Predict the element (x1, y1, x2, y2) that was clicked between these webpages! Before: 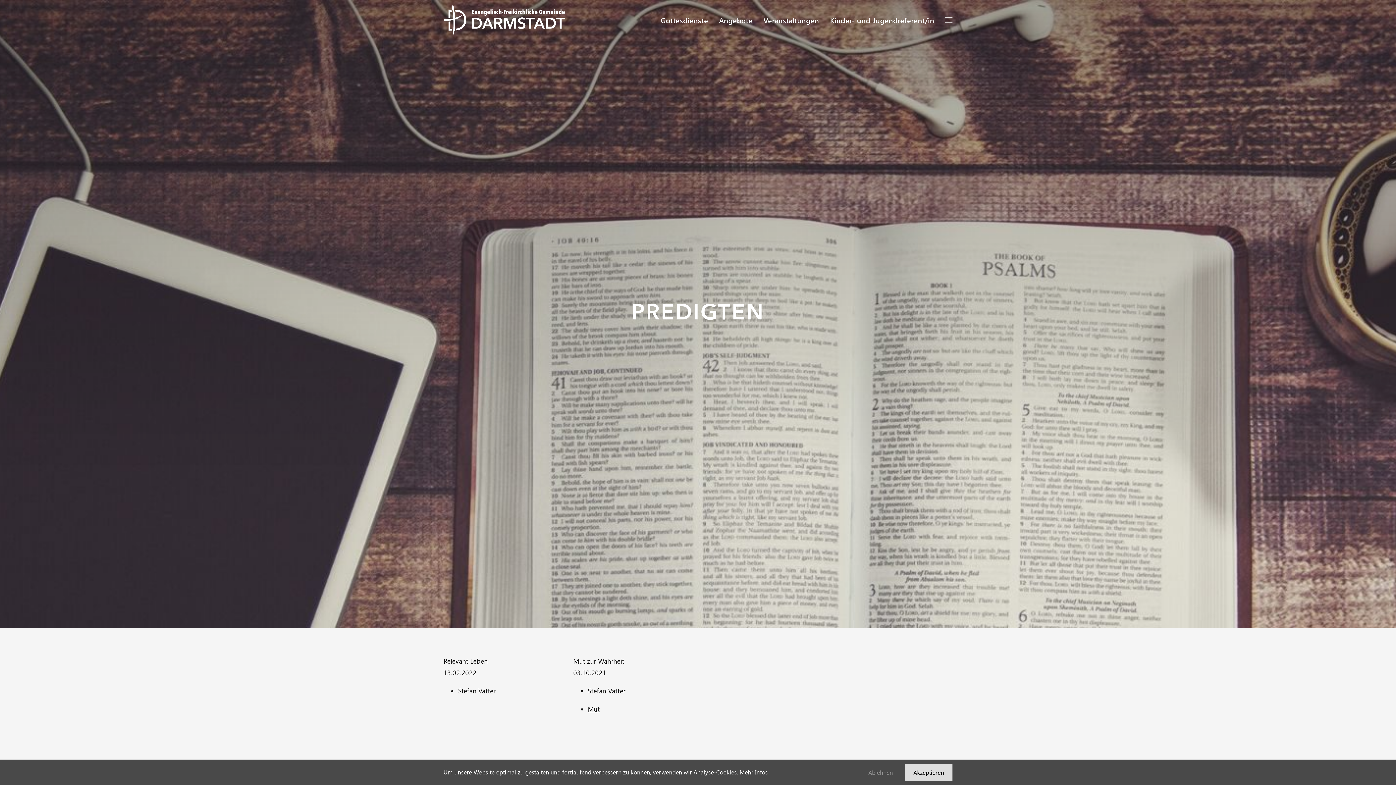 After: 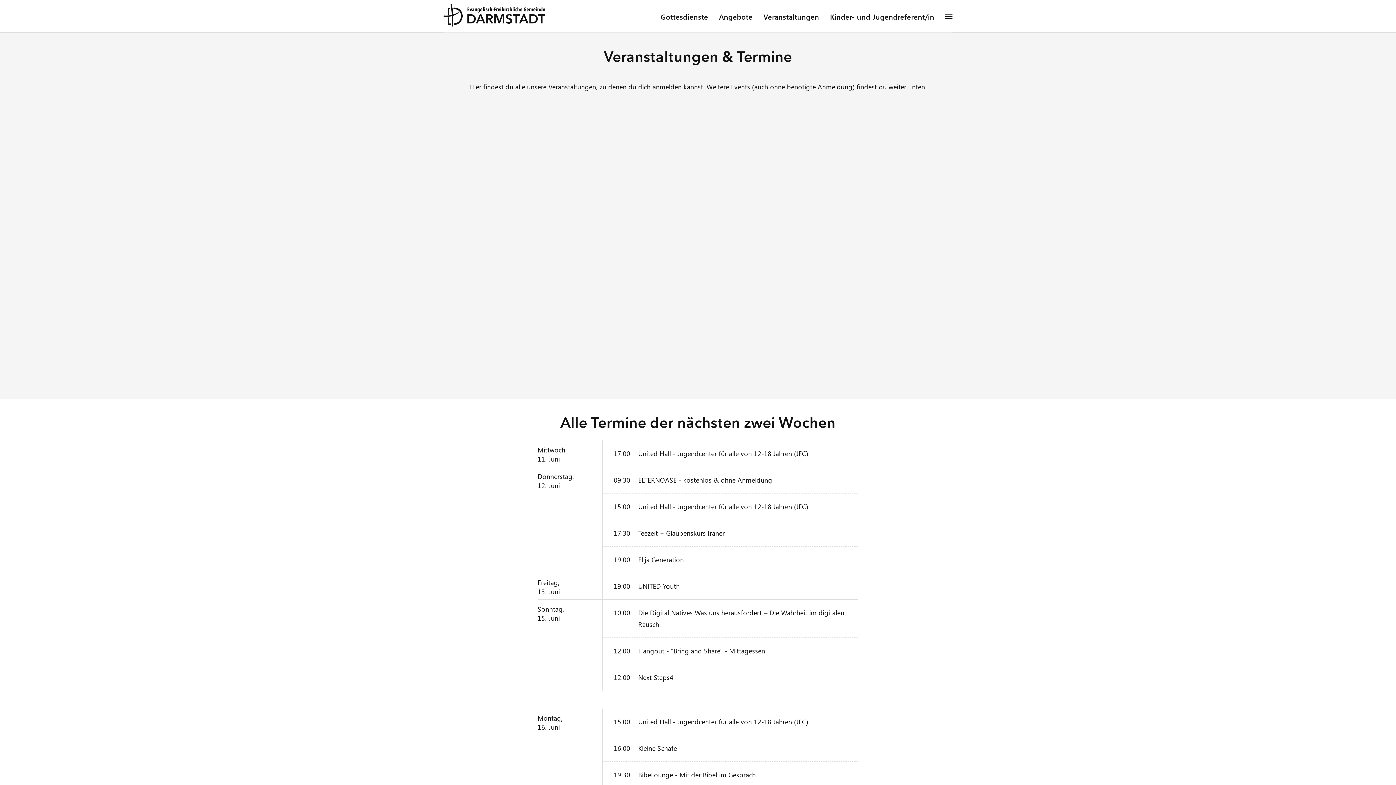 Action: label: Veranstaltungen bbox: (763, 14, 819, 24)